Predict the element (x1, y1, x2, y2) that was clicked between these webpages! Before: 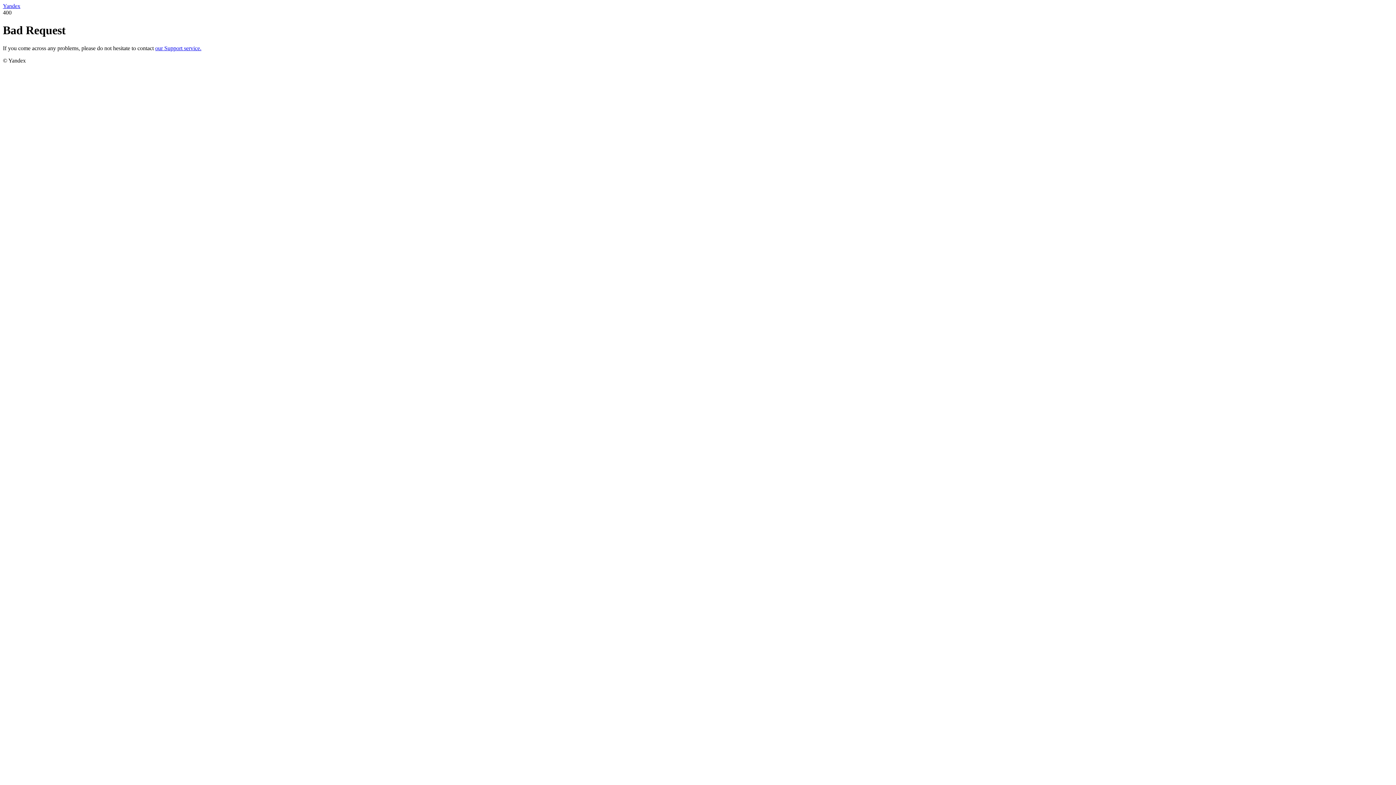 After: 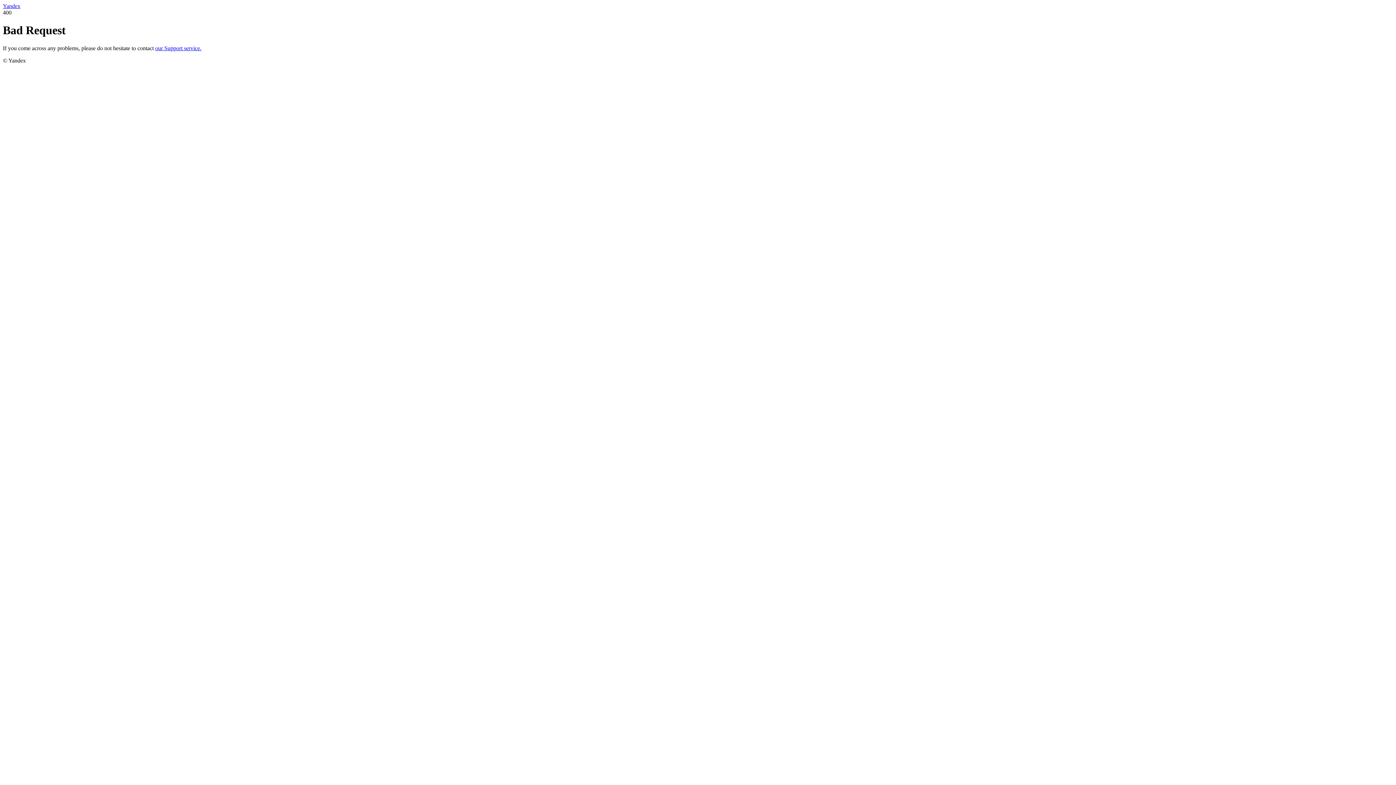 Action: label: Yandex bbox: (2, 2, 20, 9)